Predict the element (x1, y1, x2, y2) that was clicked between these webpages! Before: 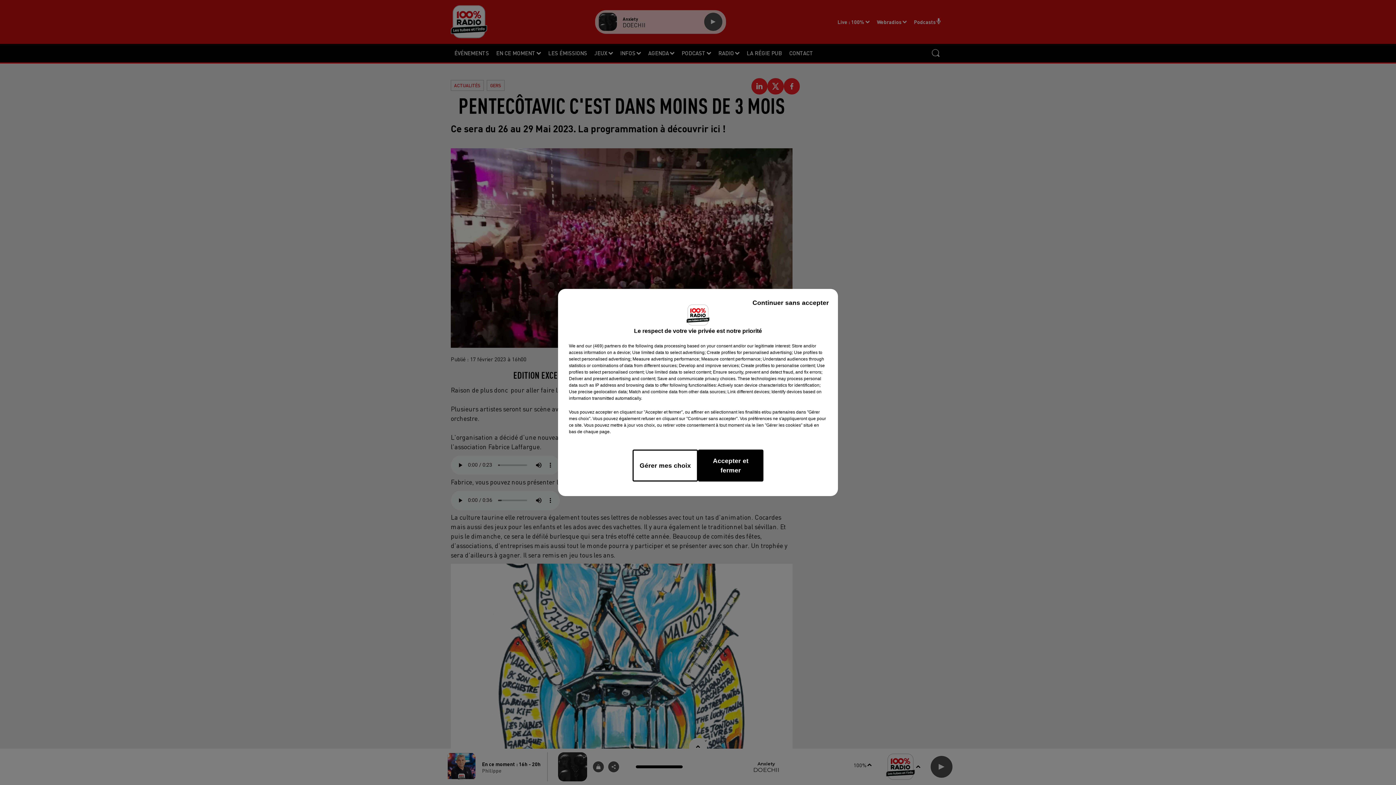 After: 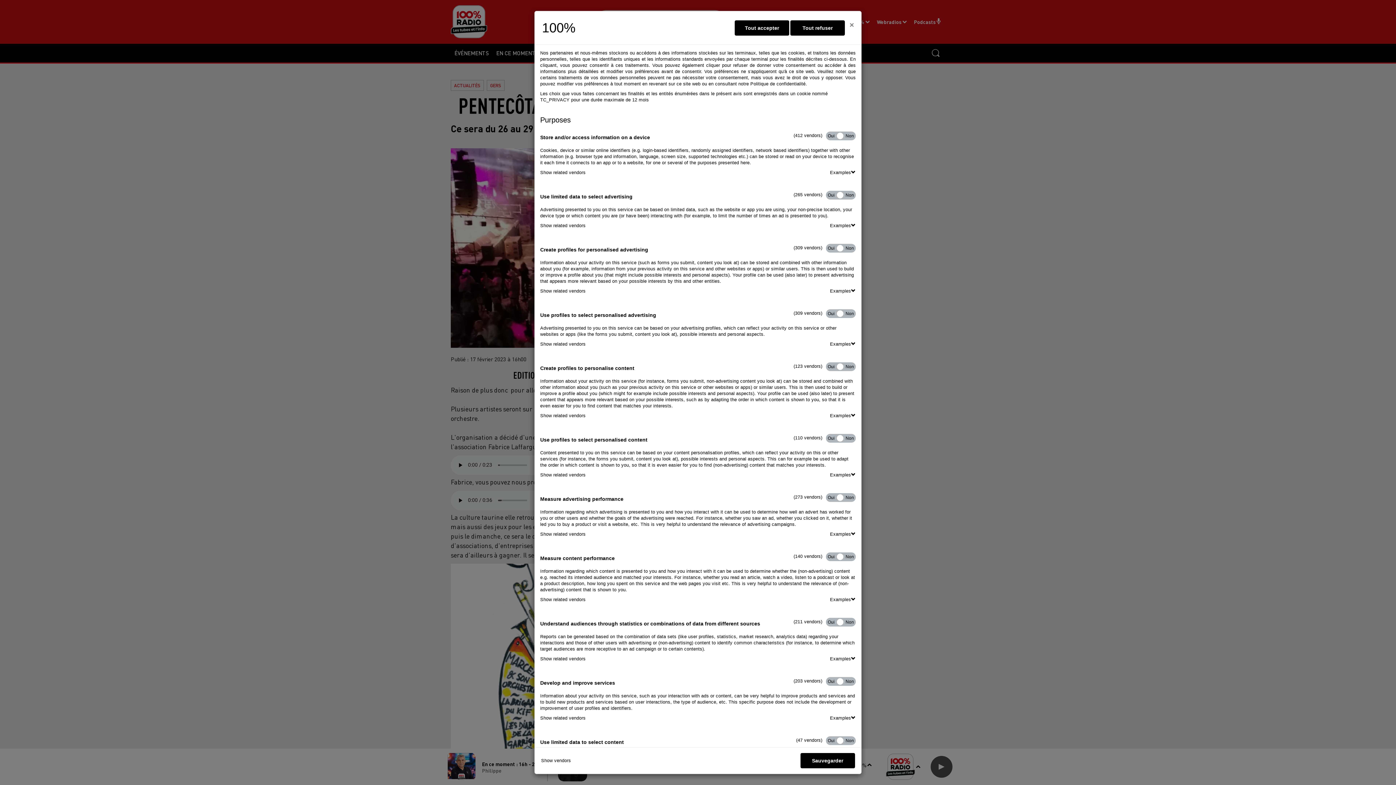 Action: label: Gérer mes choix bbox: (632, 449, 698, 481)